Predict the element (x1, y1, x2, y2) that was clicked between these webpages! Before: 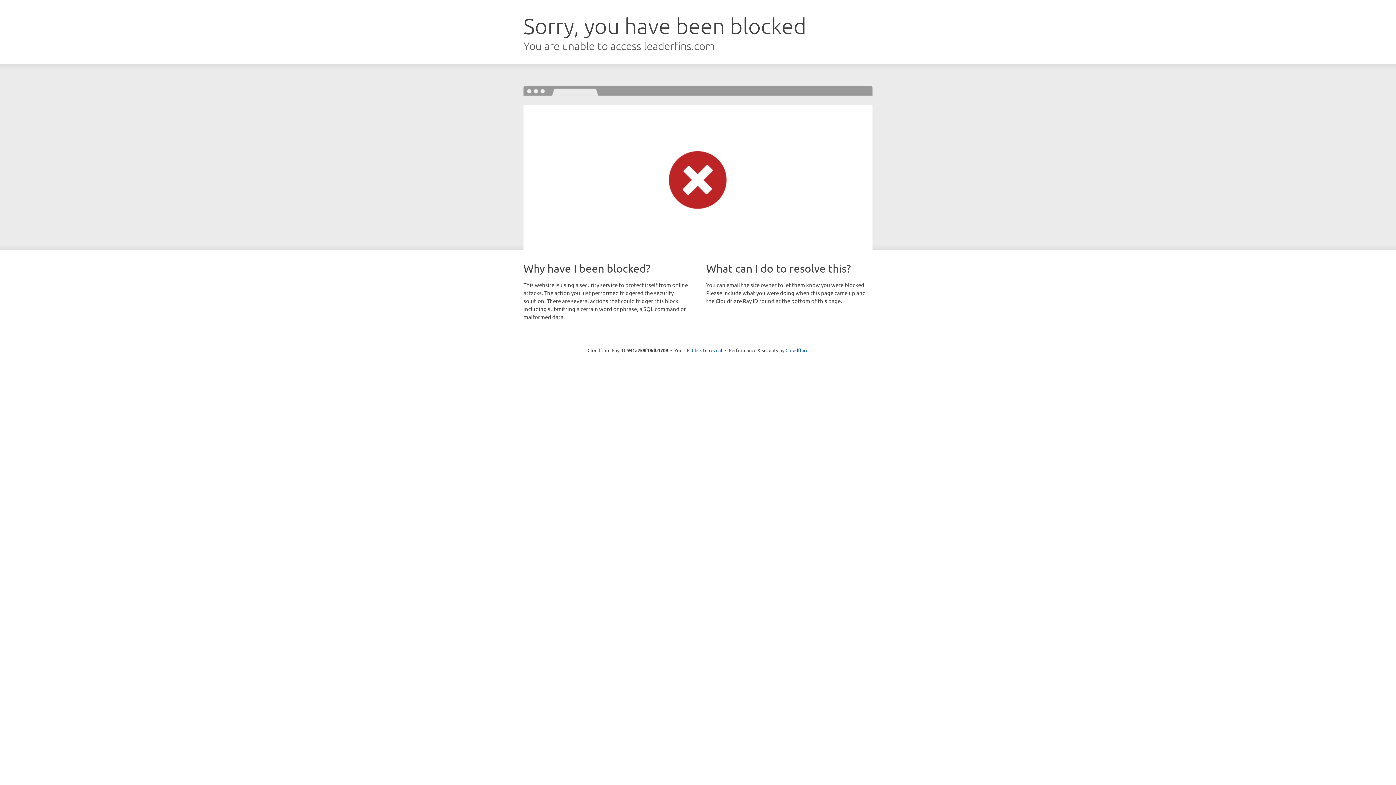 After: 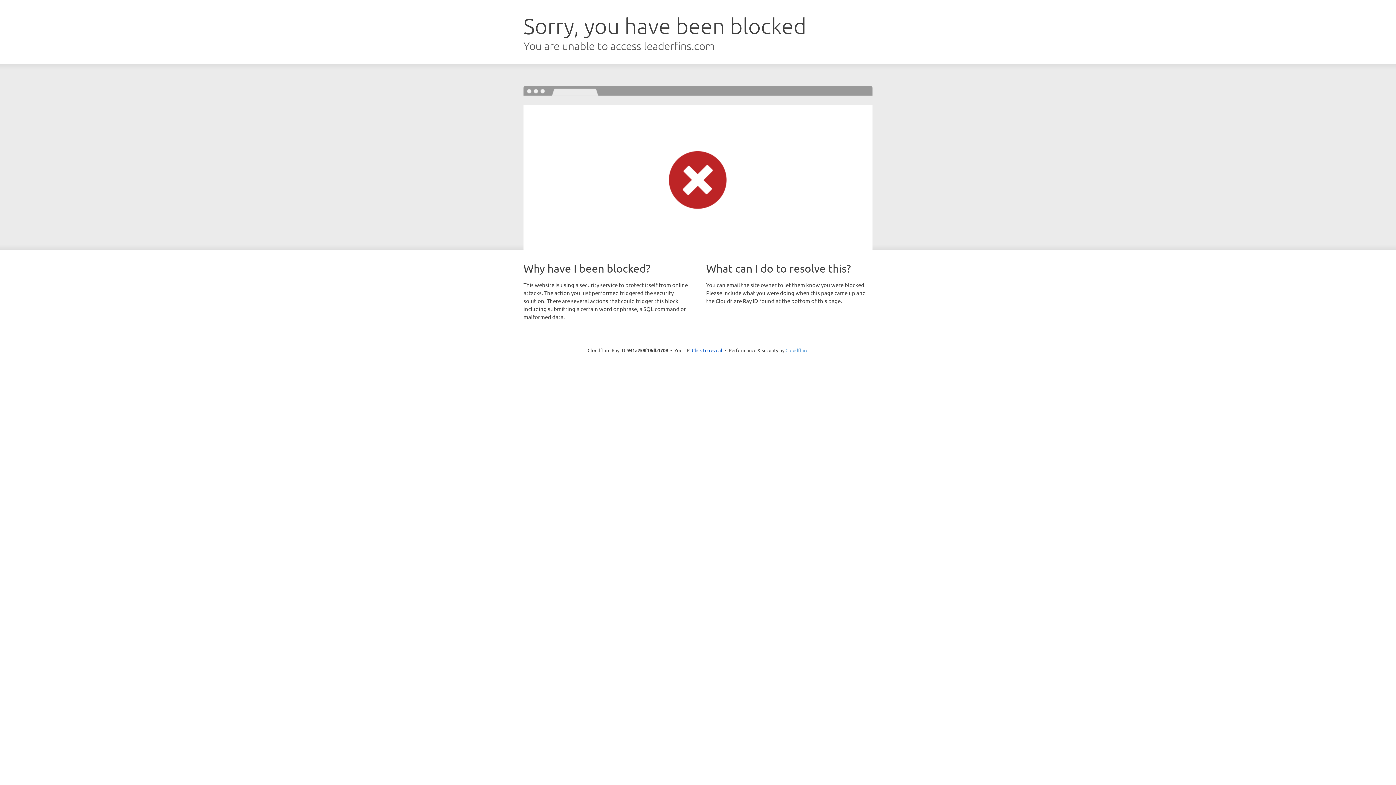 Action: bbox: (785, 347, 808, 353) label: Cloudflare